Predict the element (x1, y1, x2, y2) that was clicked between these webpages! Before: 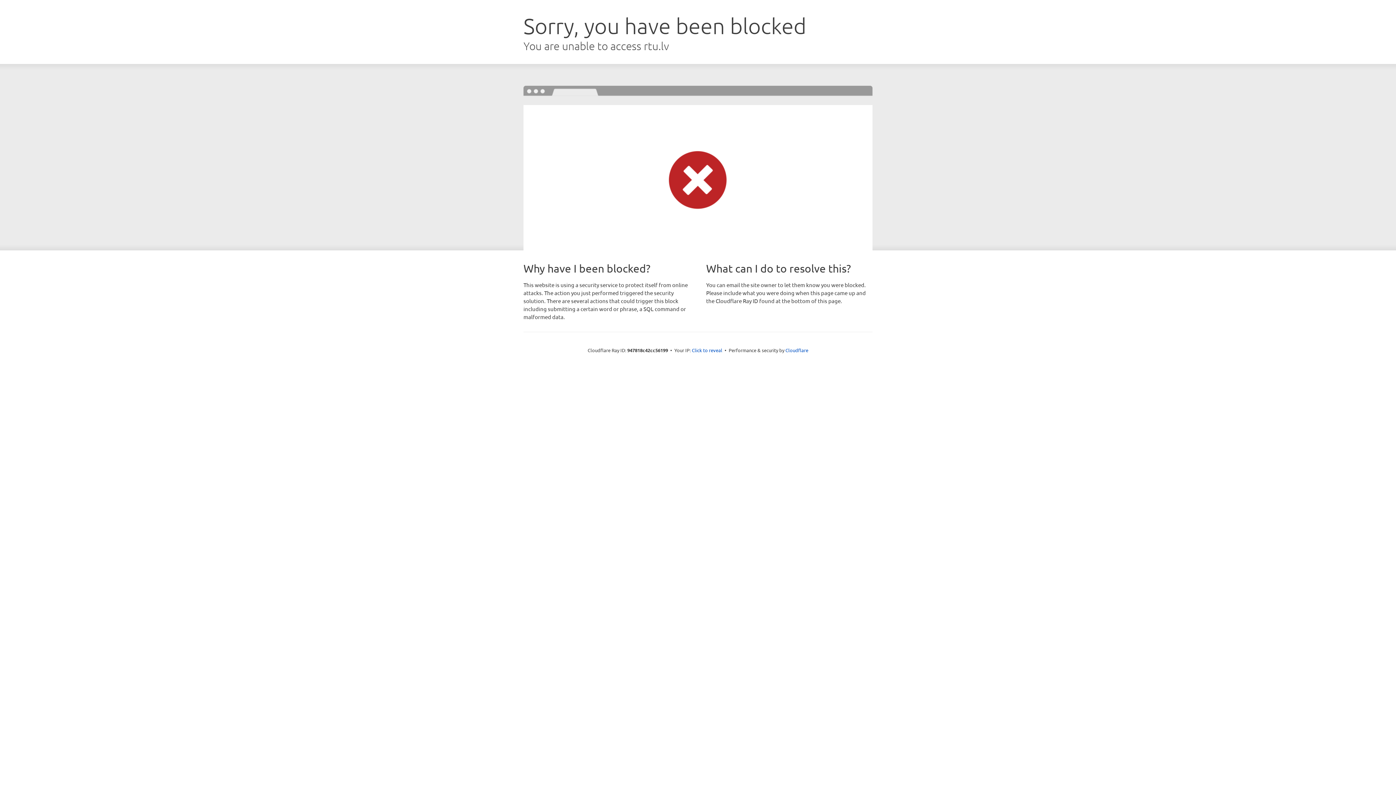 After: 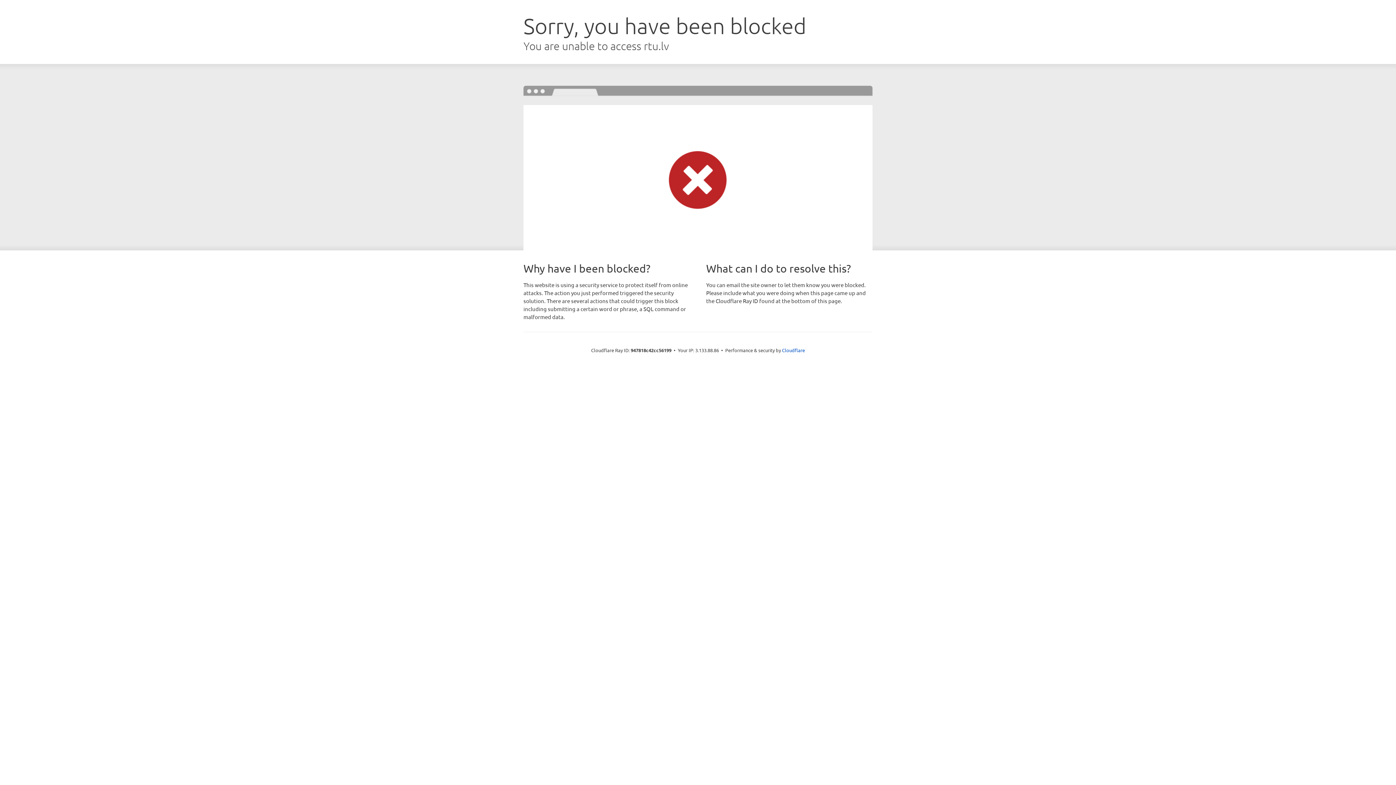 Action: label: Click to reveal bbox: (692, 346, 722, 353)